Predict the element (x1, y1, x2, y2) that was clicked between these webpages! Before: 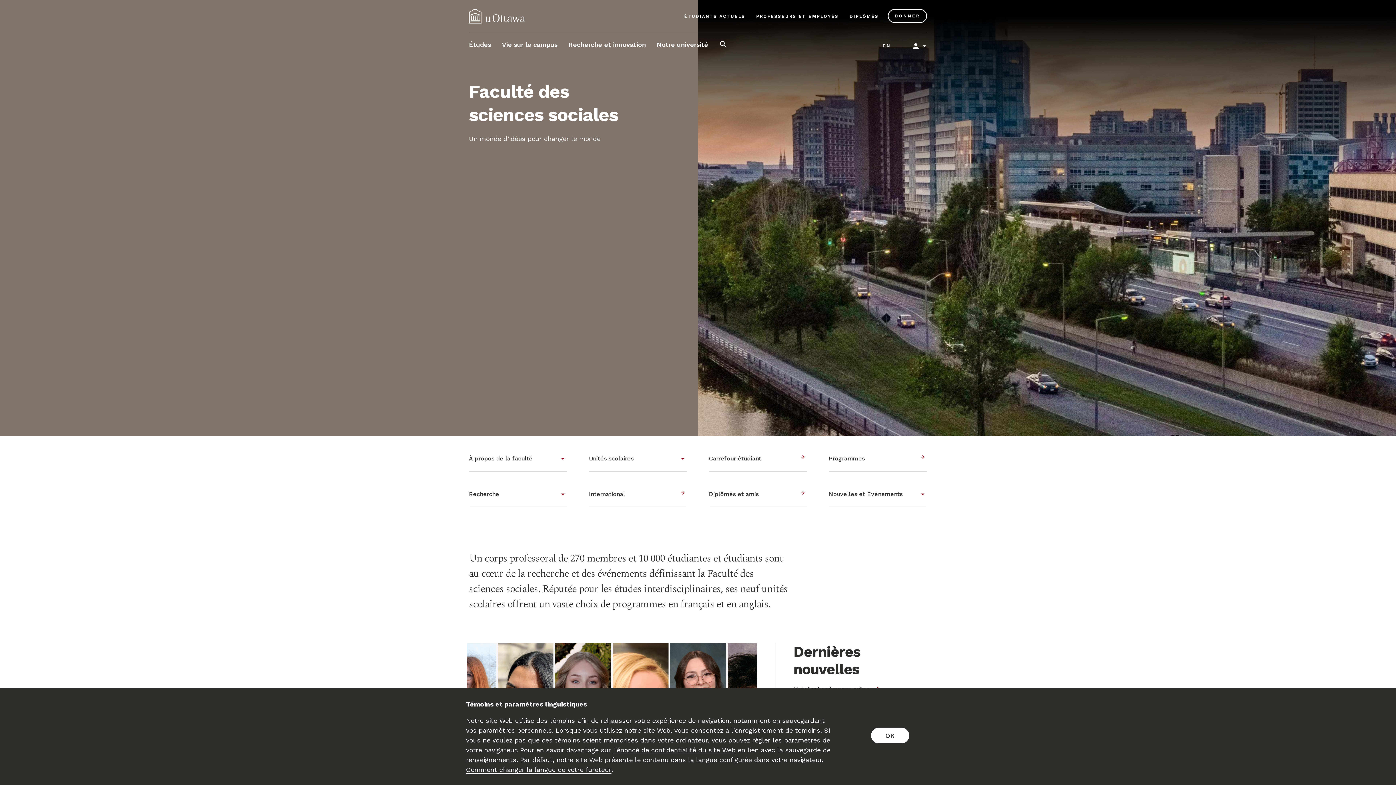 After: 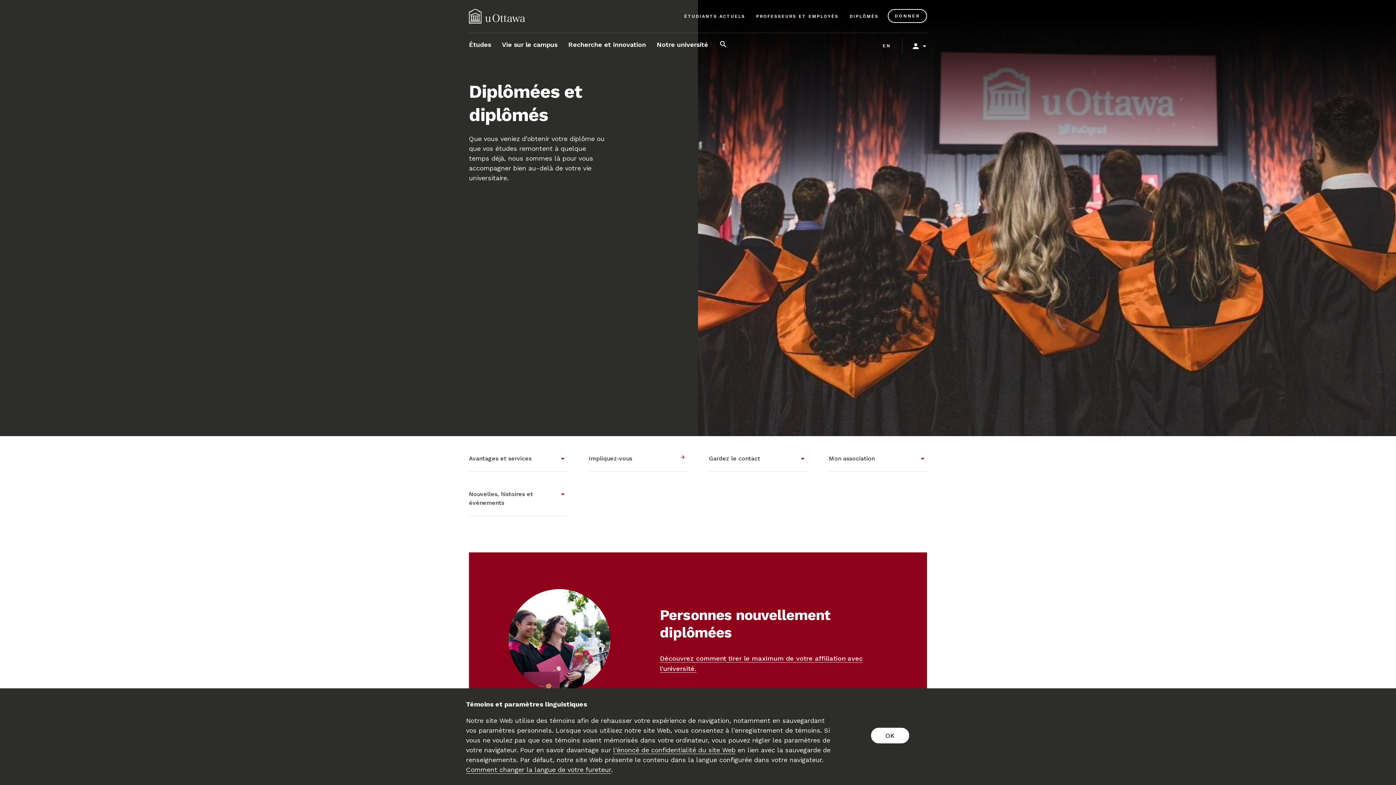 Action: label: DIPLÔMÉS bbox: (848, 9, 880, 22)